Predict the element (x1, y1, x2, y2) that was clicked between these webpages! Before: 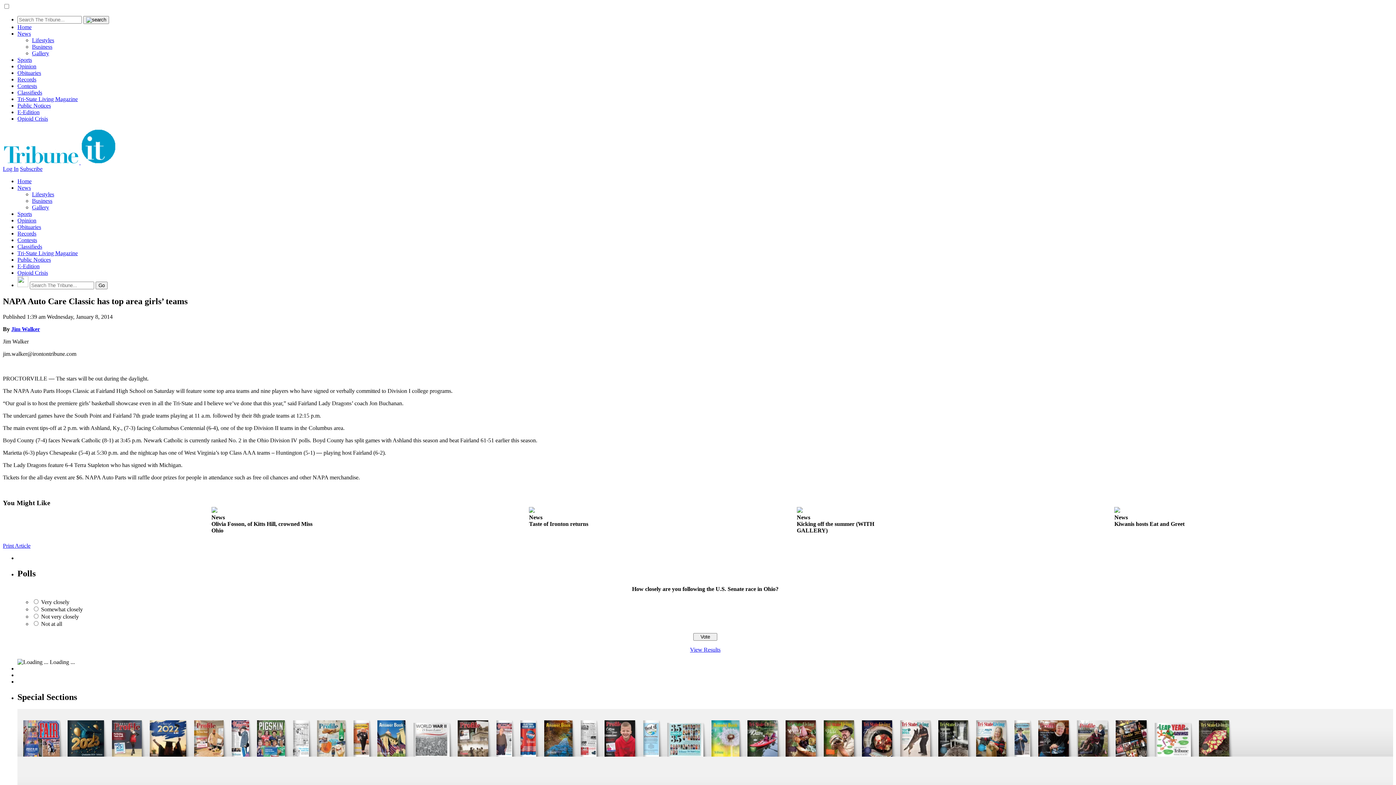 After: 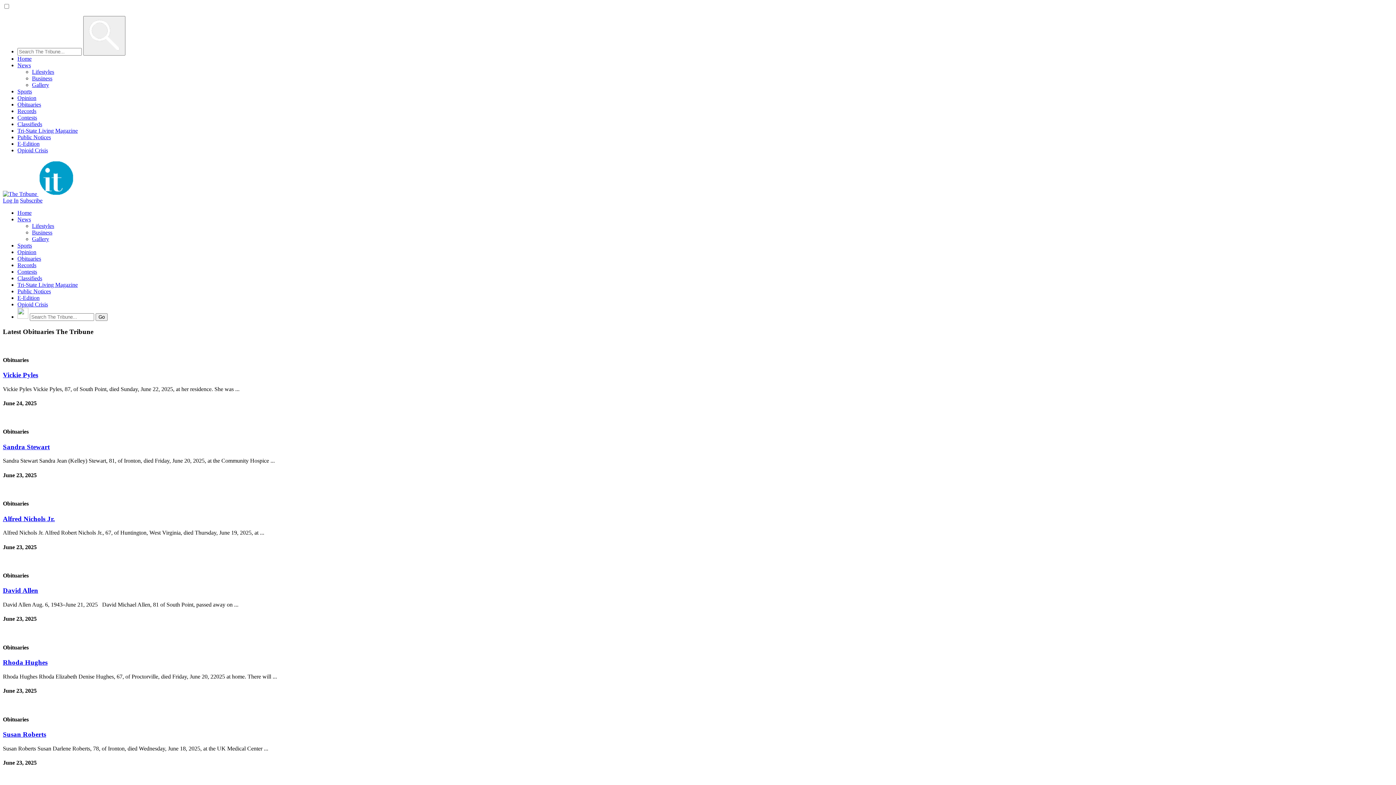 Action: label: Obituaries bbox: (17, 224, 41, 230)